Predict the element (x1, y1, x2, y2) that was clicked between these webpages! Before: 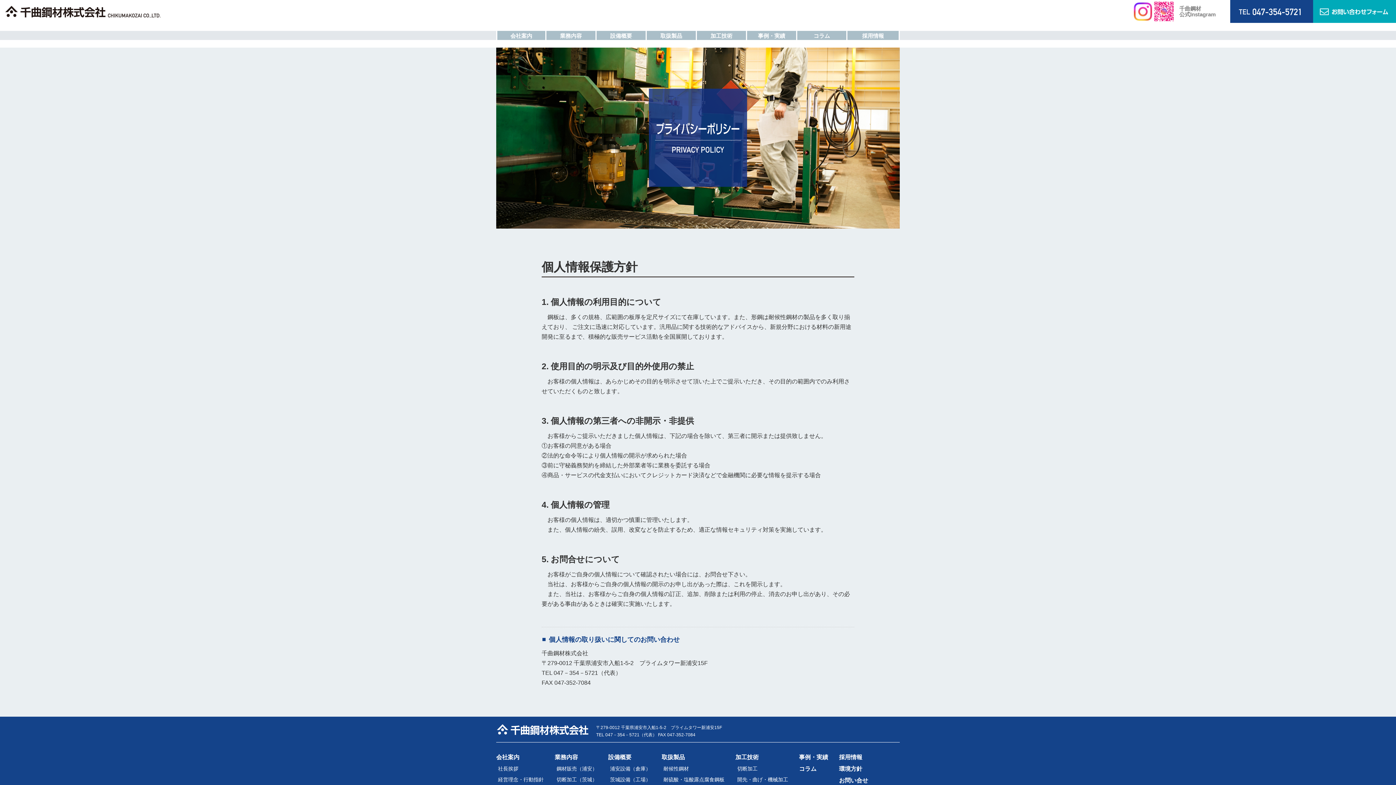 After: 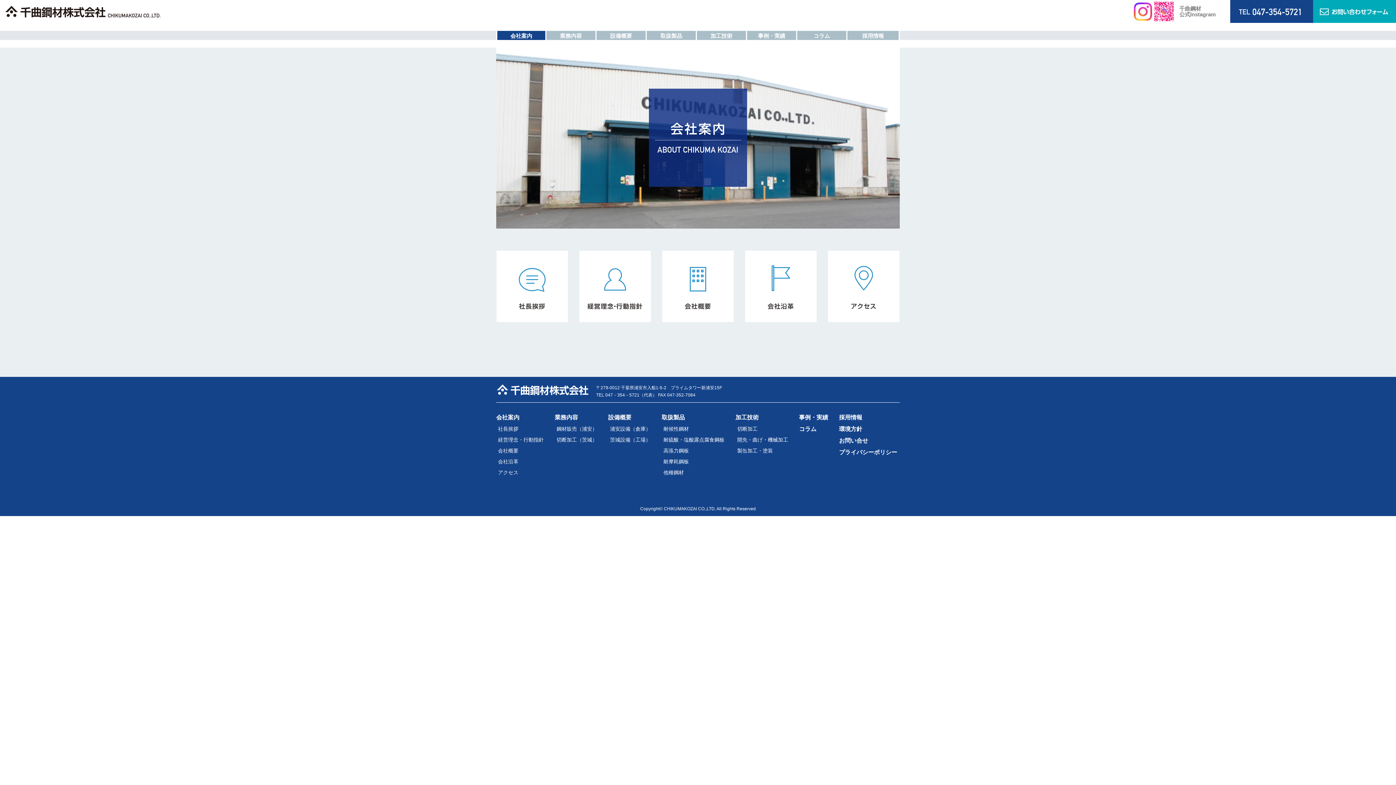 Action: label: 会社案内 bbox: (497, 30, 545, 40)